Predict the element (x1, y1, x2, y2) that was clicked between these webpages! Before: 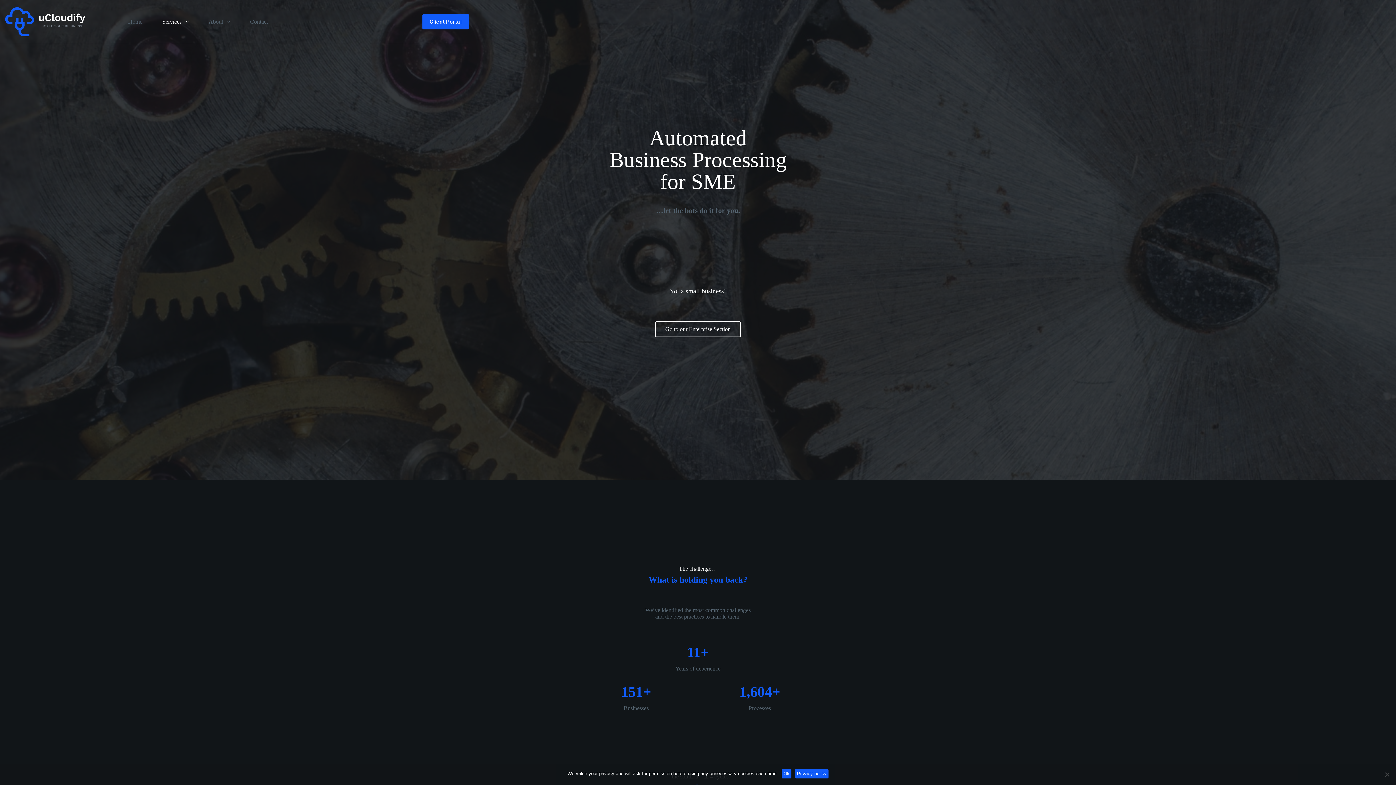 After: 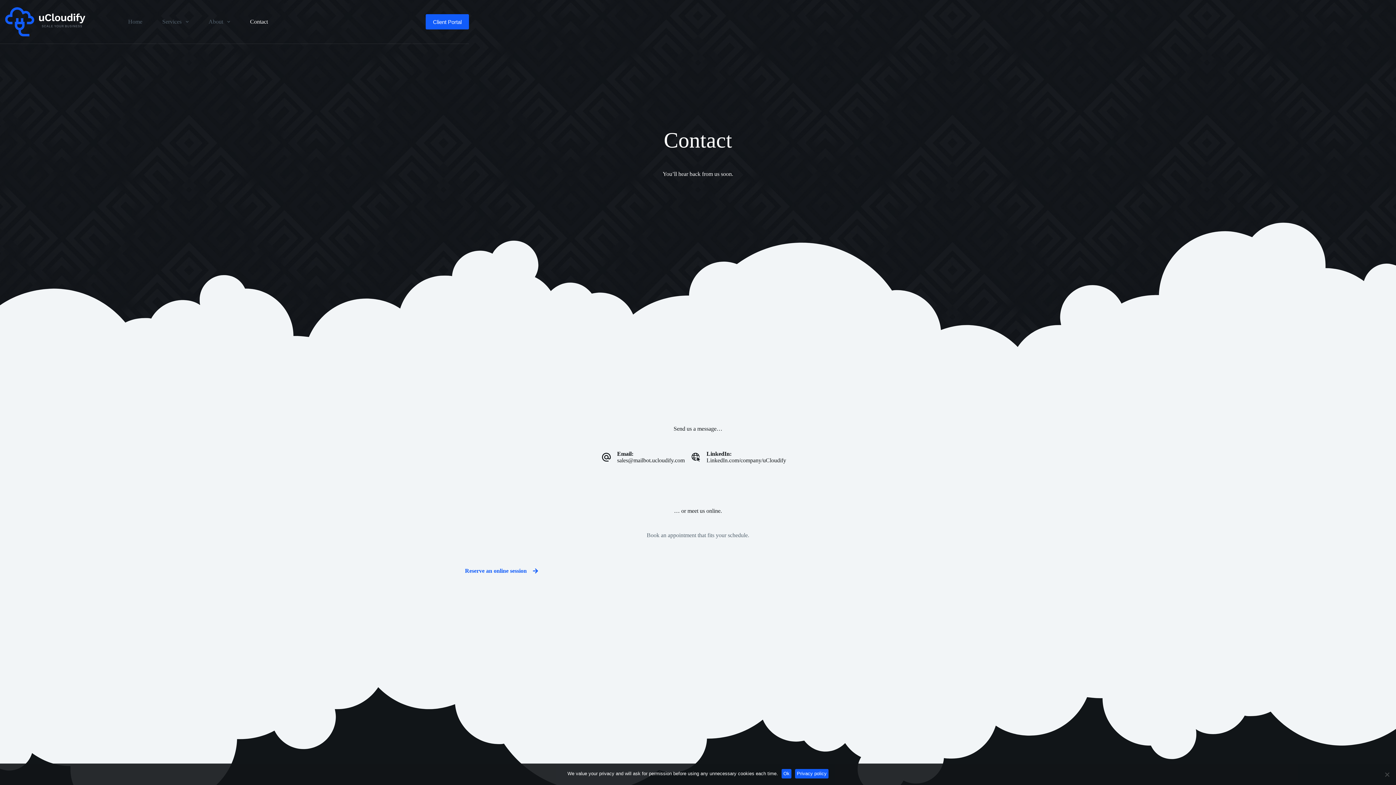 Action: label: Contact bbox: (240, 0, 277, 43)